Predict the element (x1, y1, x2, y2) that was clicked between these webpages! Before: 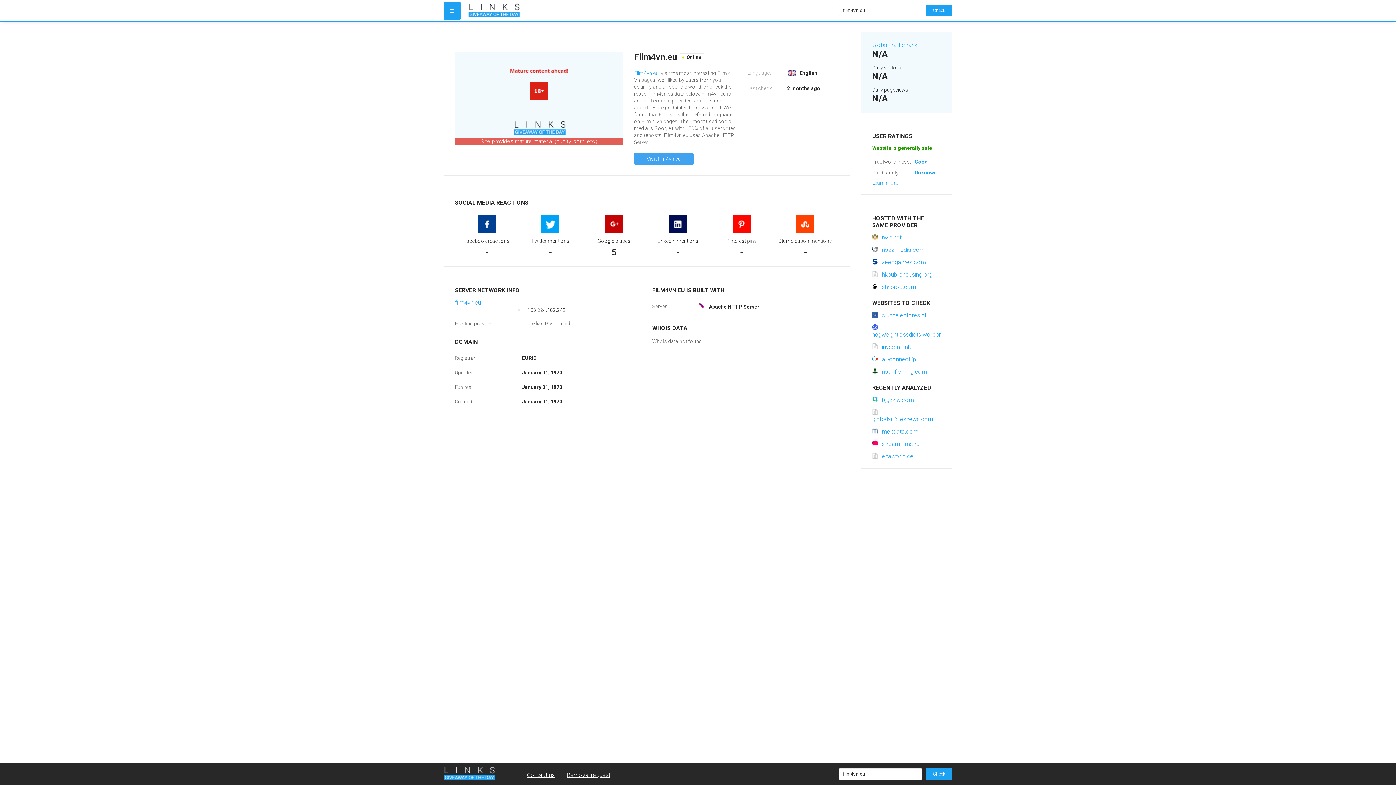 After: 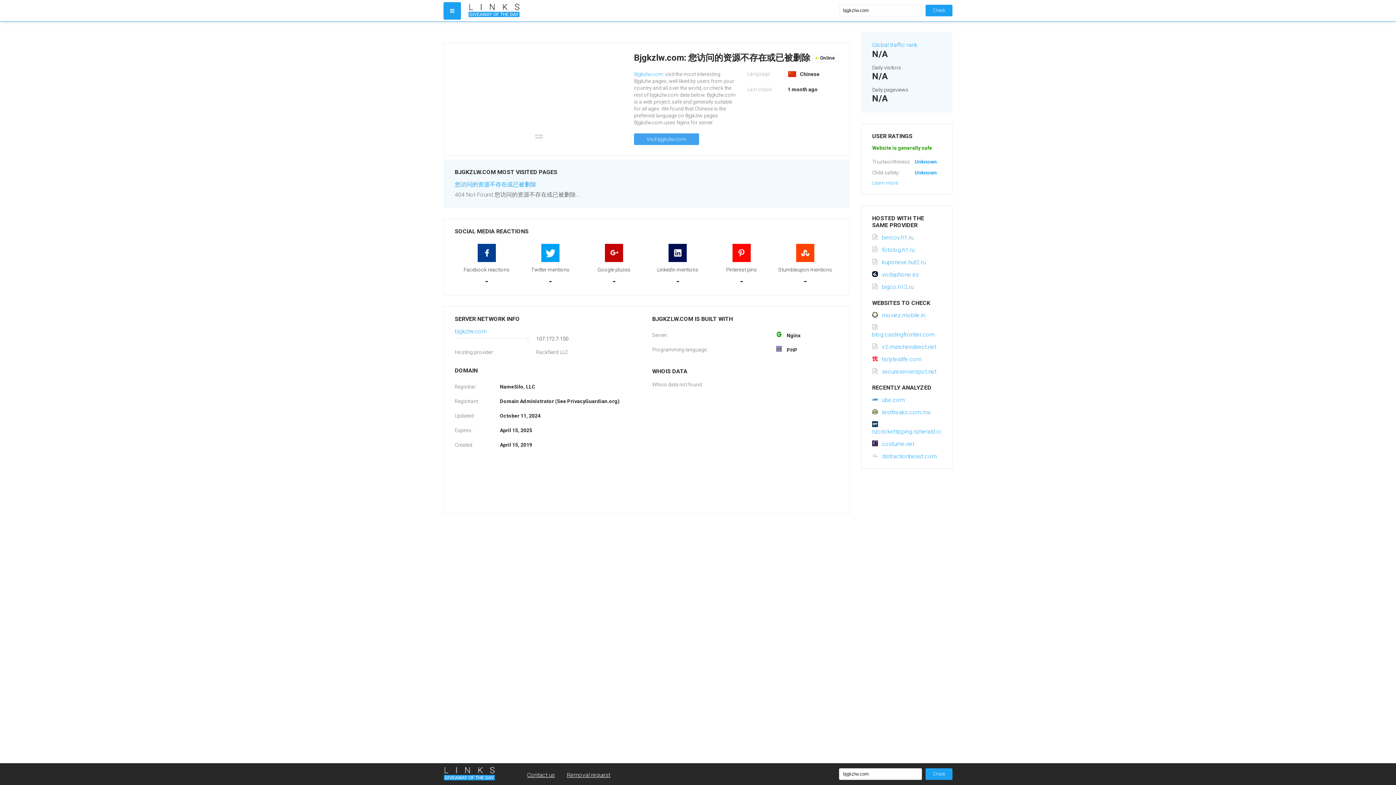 Action: label: bjgkzlw.com bbox: (872, 396, 914, 403)